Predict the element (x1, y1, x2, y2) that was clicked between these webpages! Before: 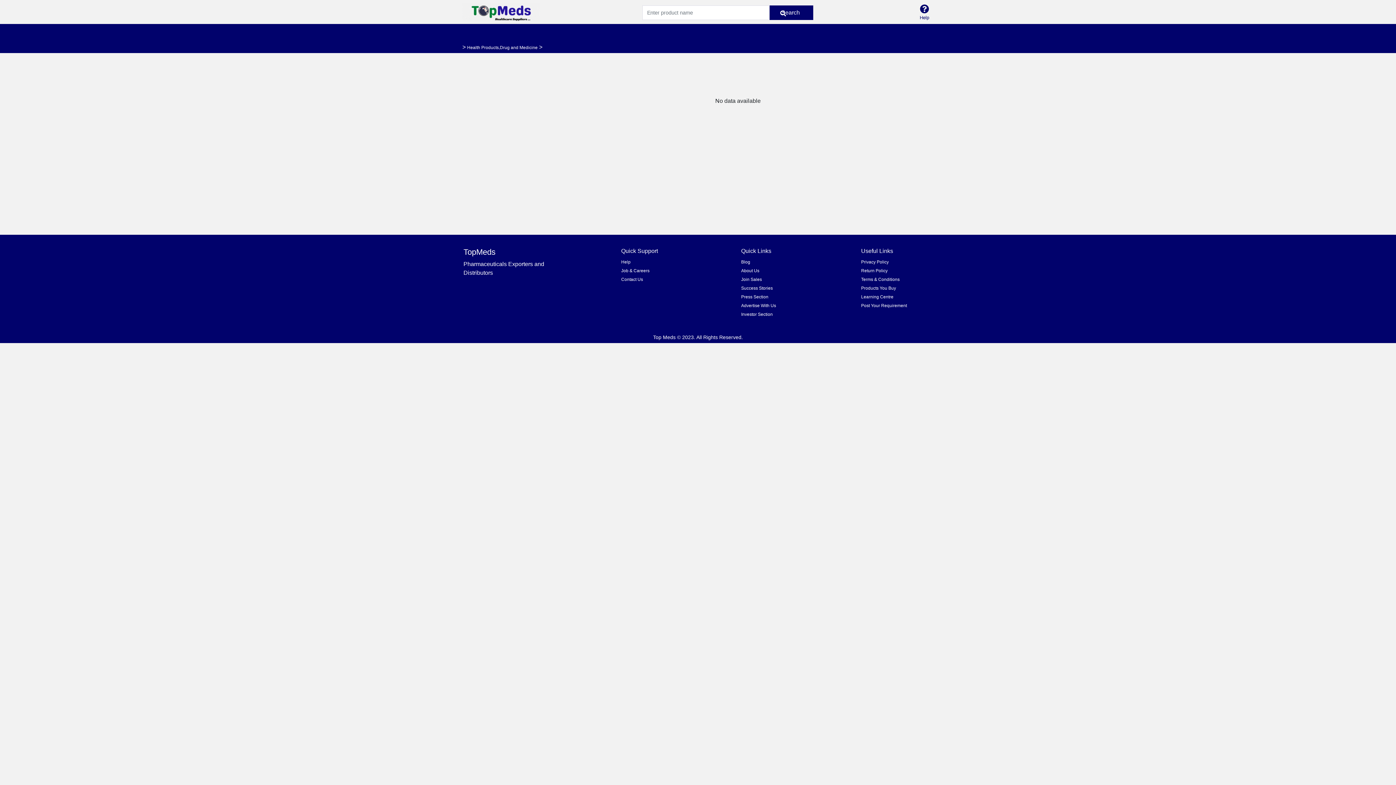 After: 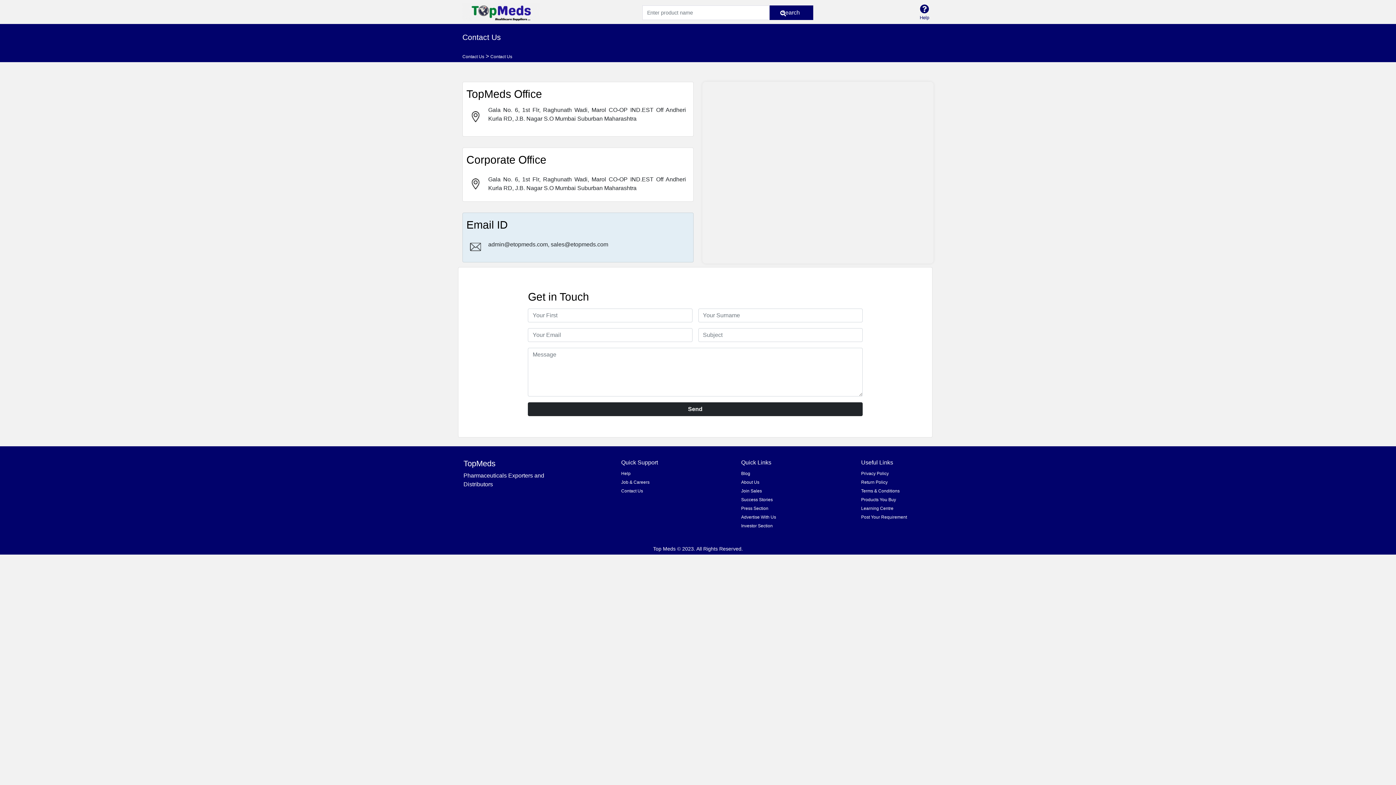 Action: label: Join Sales bbox: (741, 277, 762, 282)